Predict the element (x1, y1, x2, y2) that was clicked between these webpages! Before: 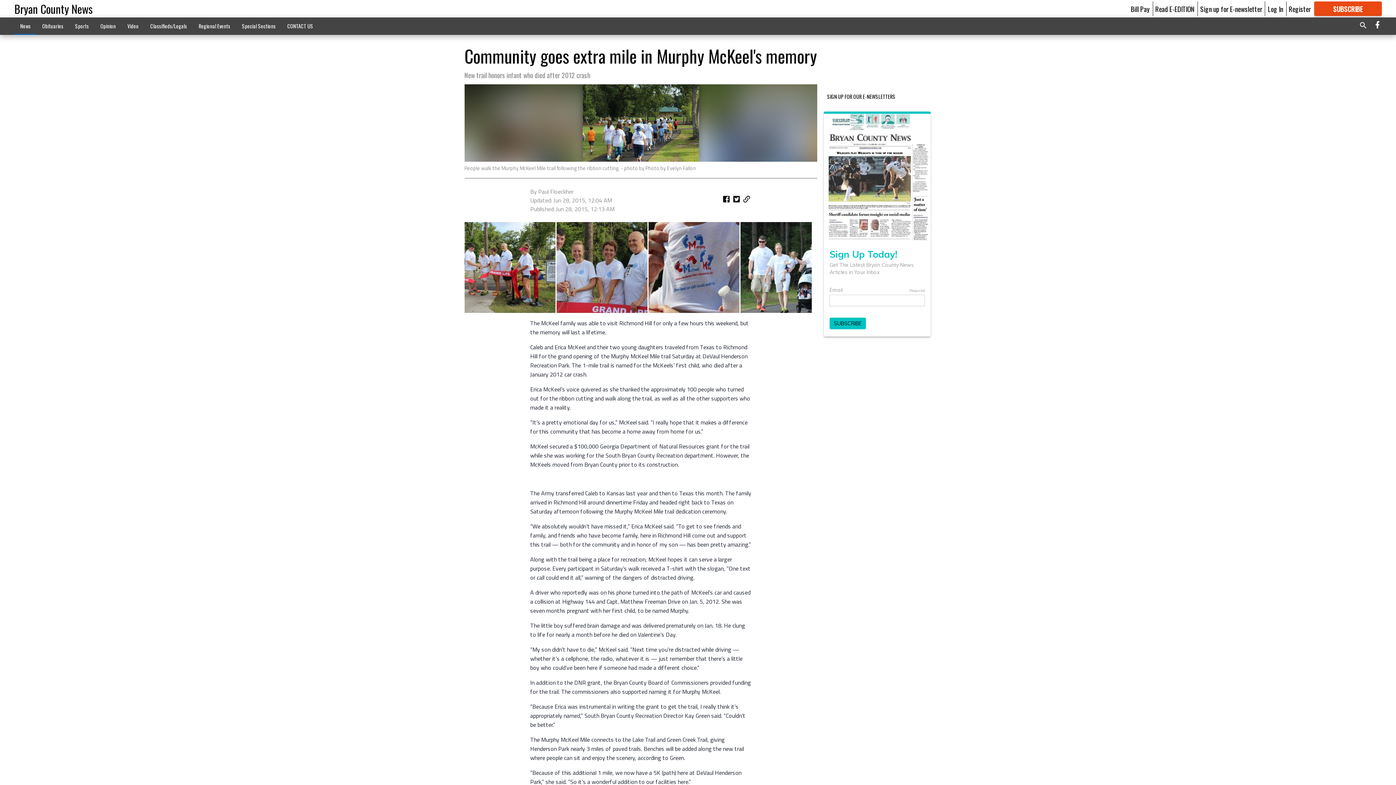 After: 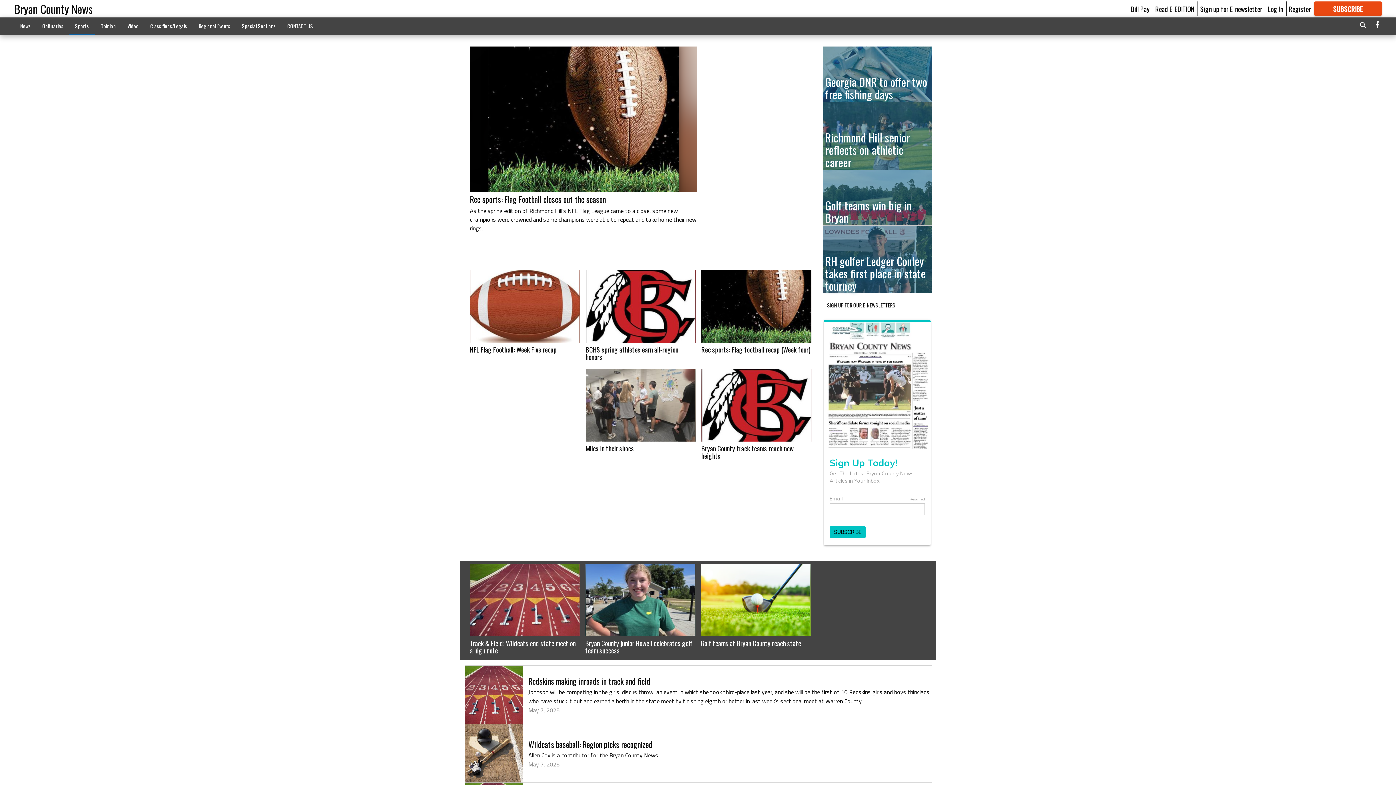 Action: label: Sports bbox: (69, 18, 94, 33)